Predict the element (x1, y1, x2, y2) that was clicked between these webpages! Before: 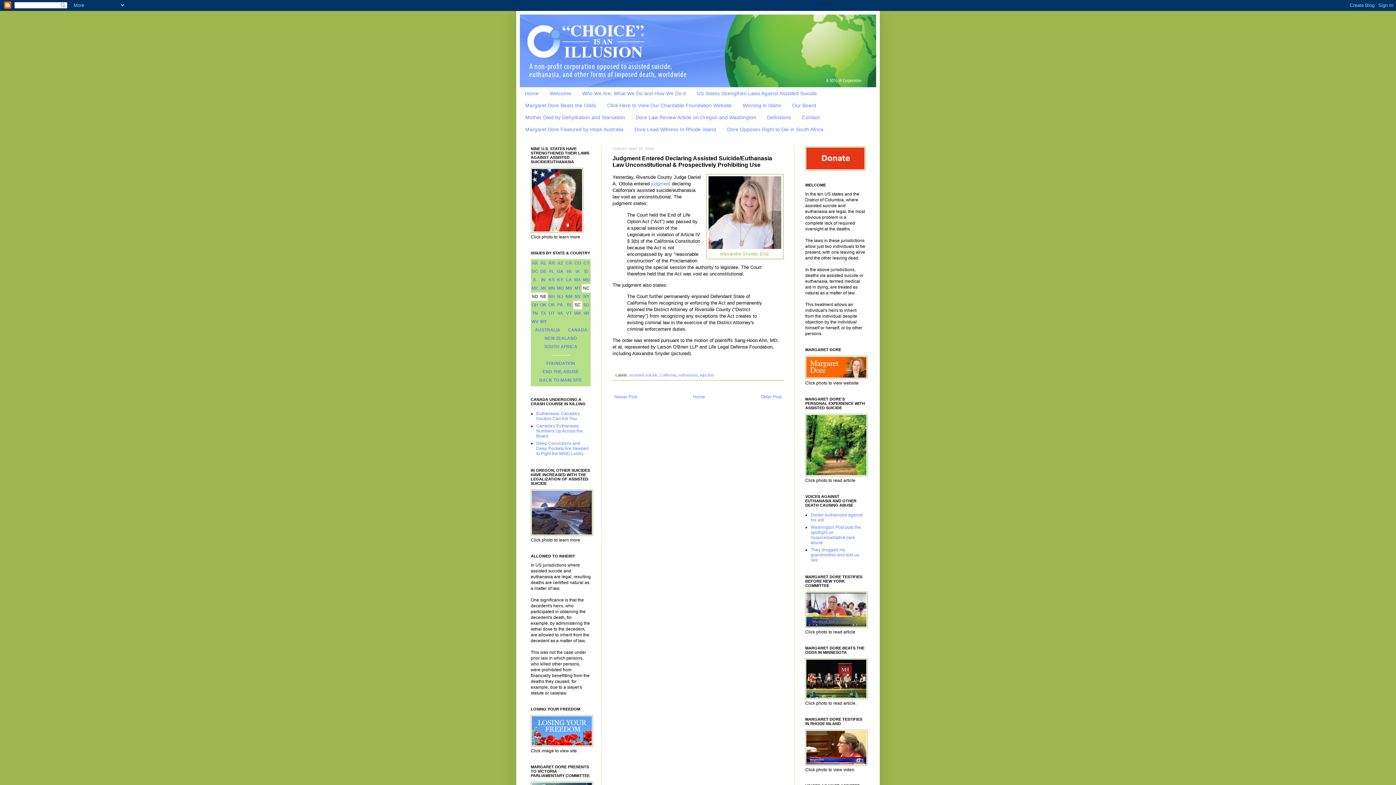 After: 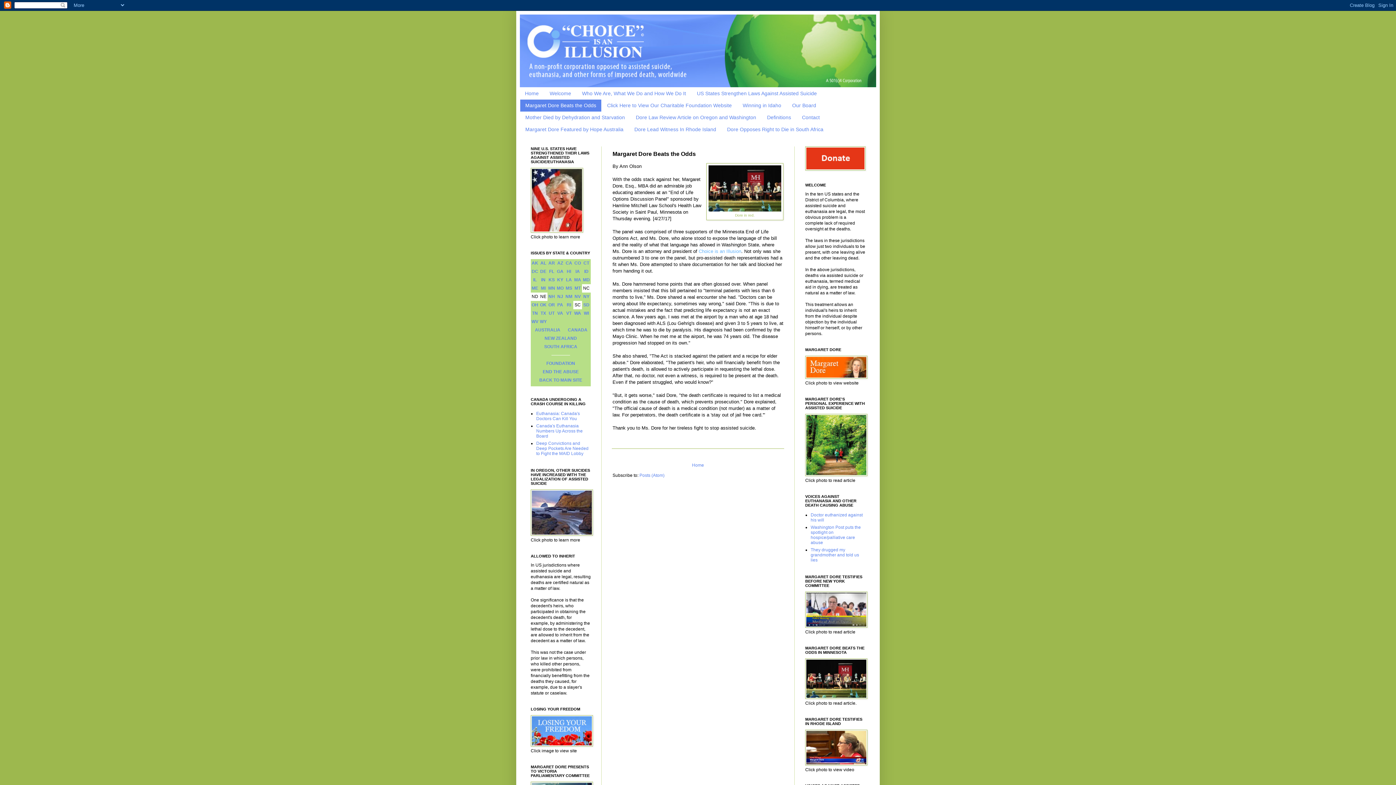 Action: bbox: (805, 695, 867, 700)